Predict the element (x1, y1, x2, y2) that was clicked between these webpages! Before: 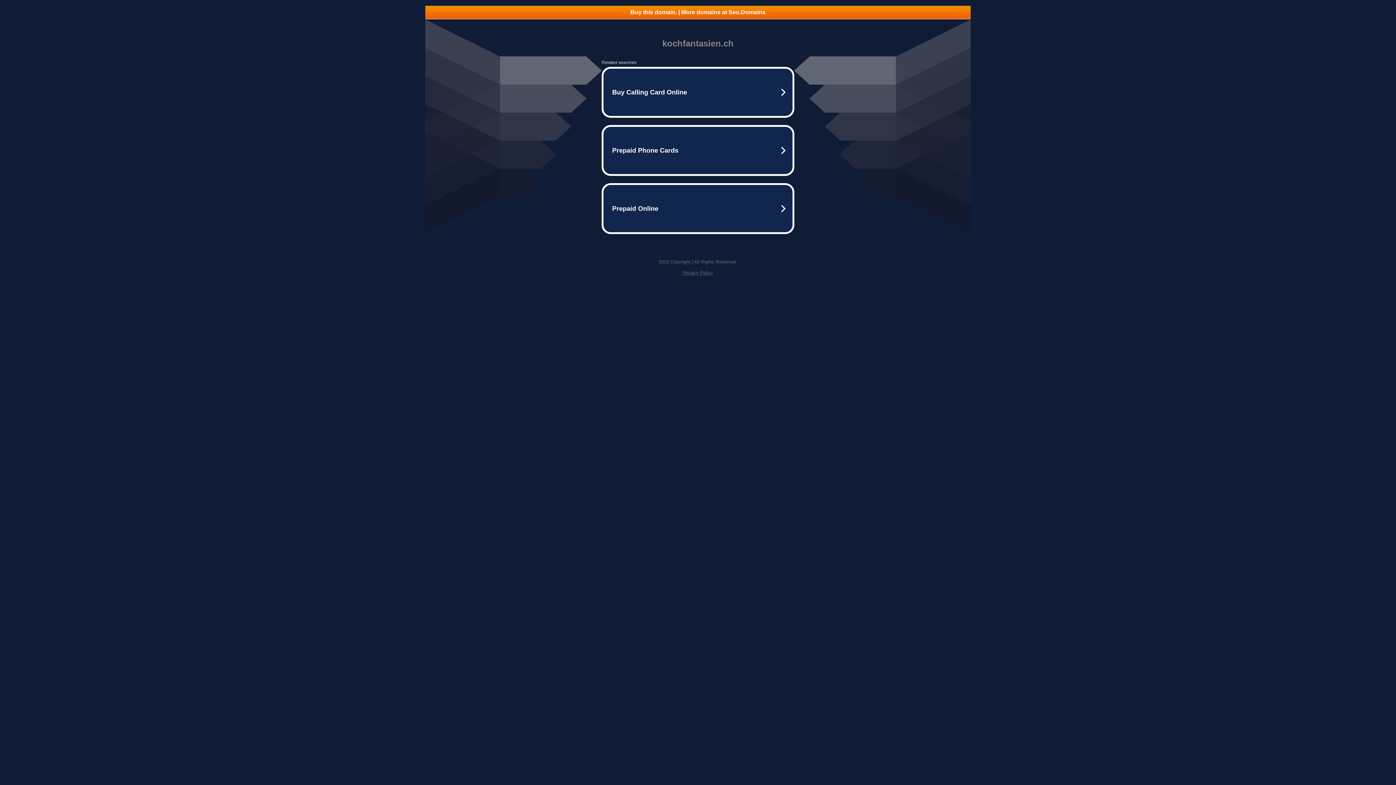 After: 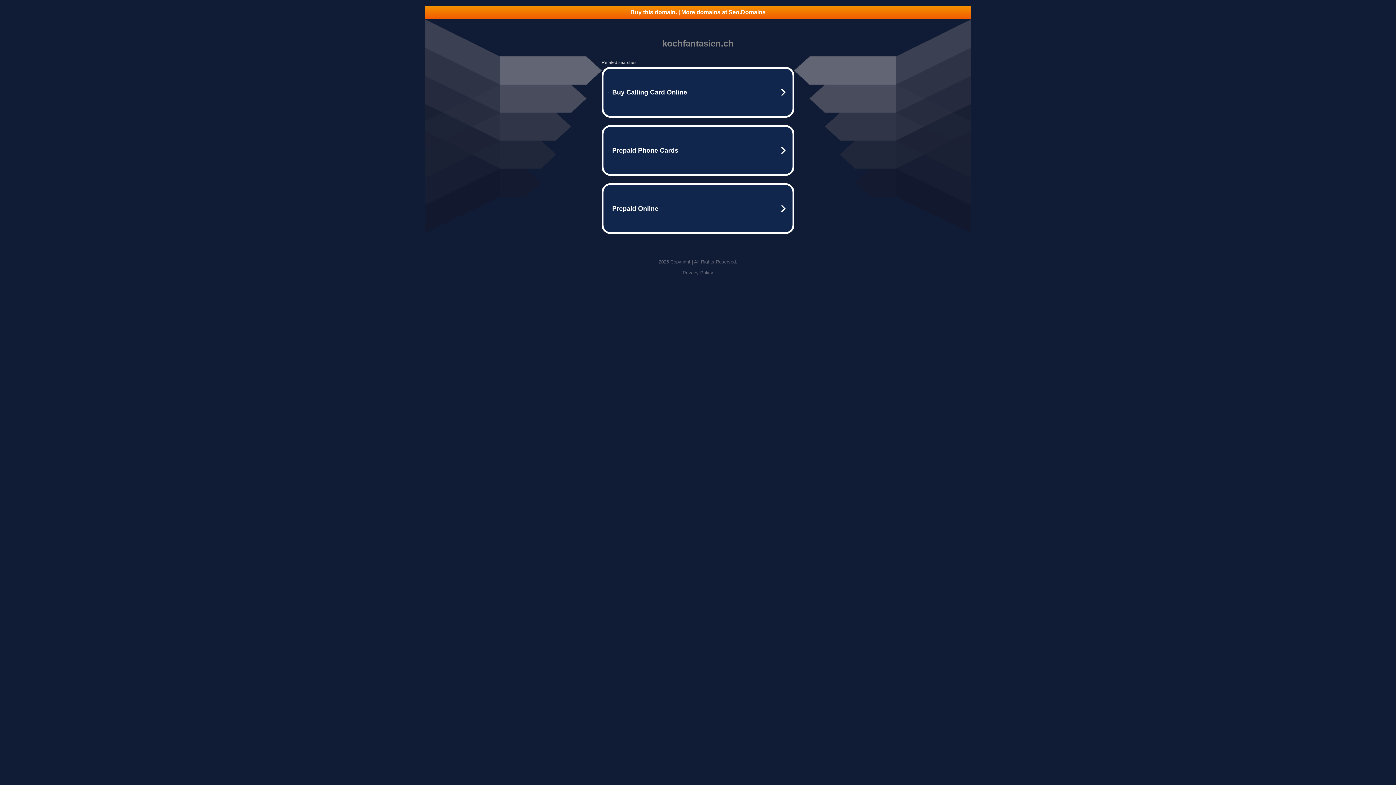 Action: bbox: (425, 5, 970, 18) label: Buy this domain. | More domains at Seo.Domains